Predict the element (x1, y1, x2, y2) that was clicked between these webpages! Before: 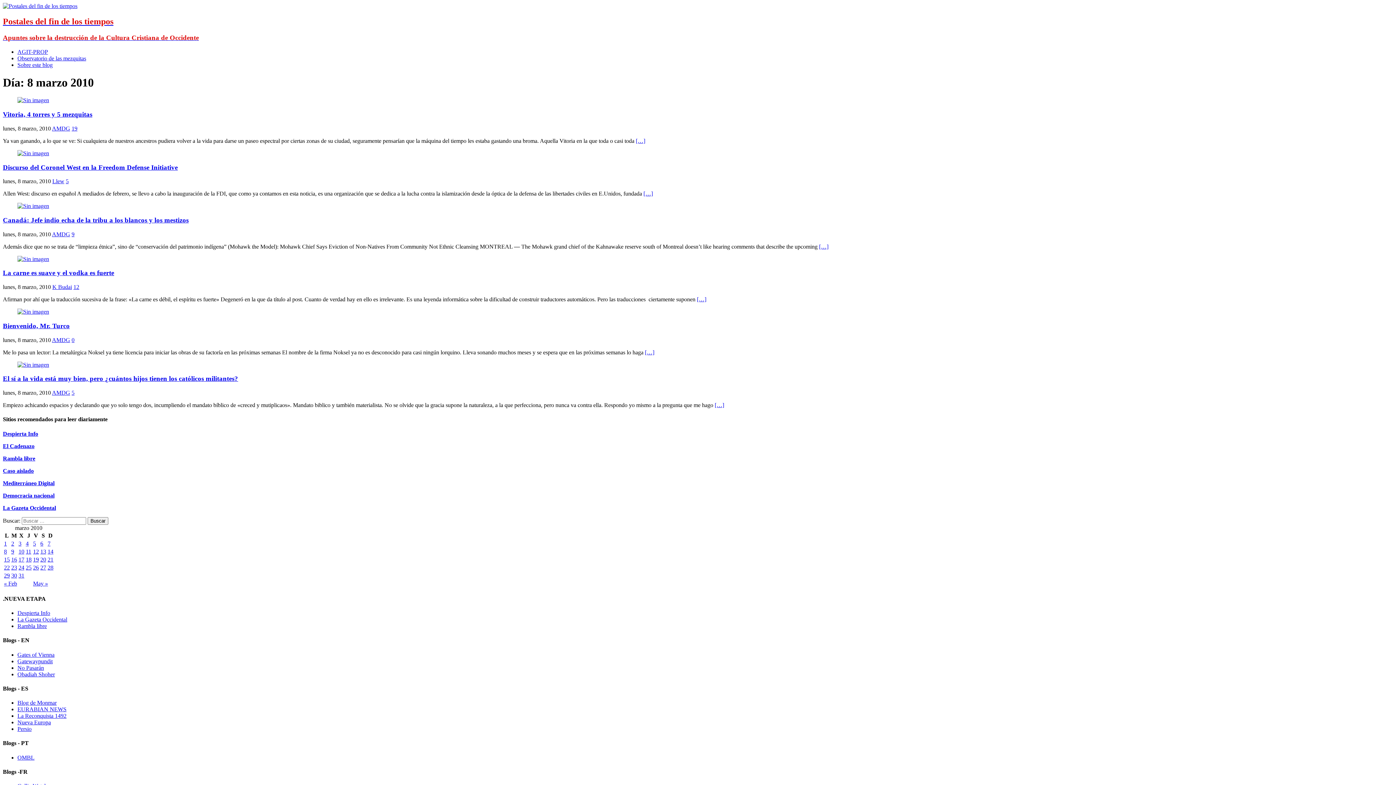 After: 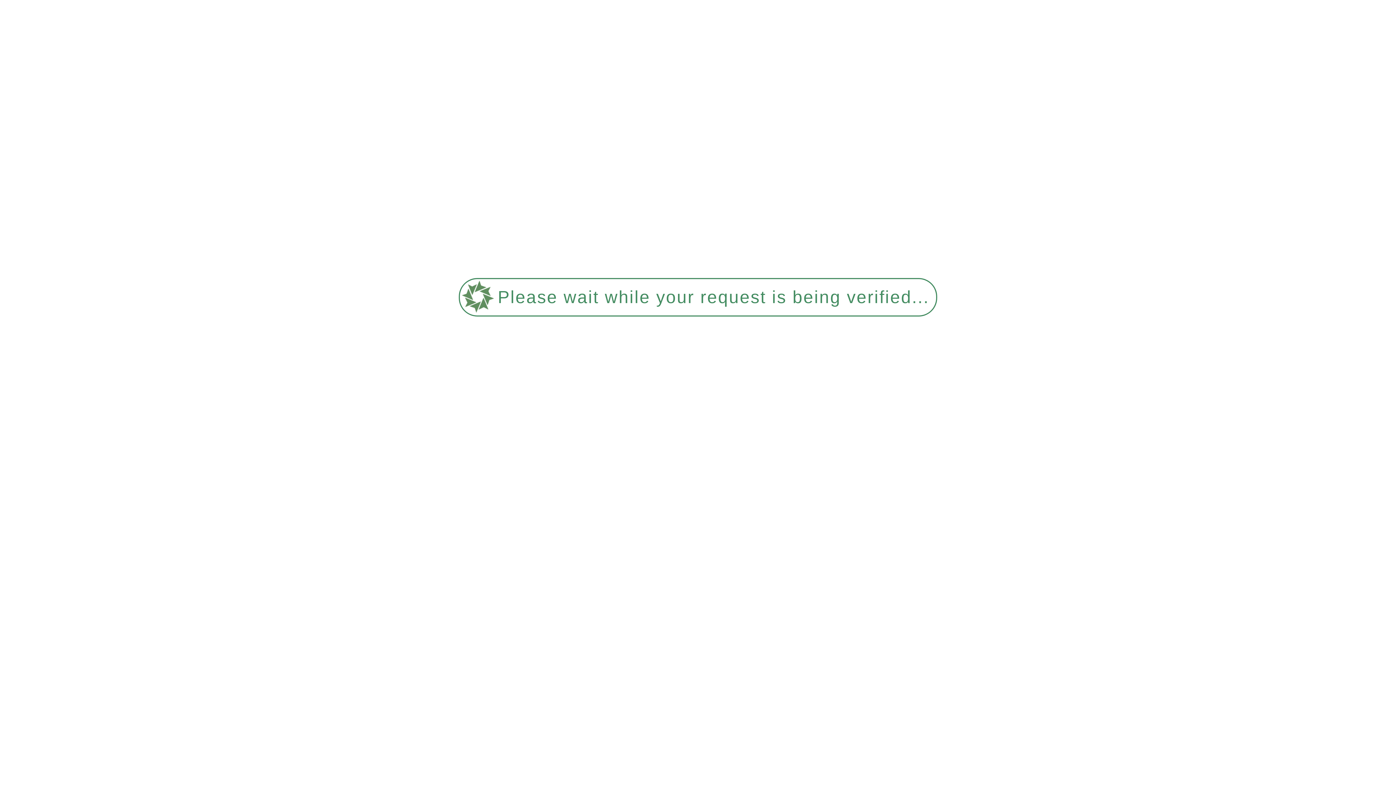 Action: label: Sobre este blog bbox: (17, 61, 52, 67)